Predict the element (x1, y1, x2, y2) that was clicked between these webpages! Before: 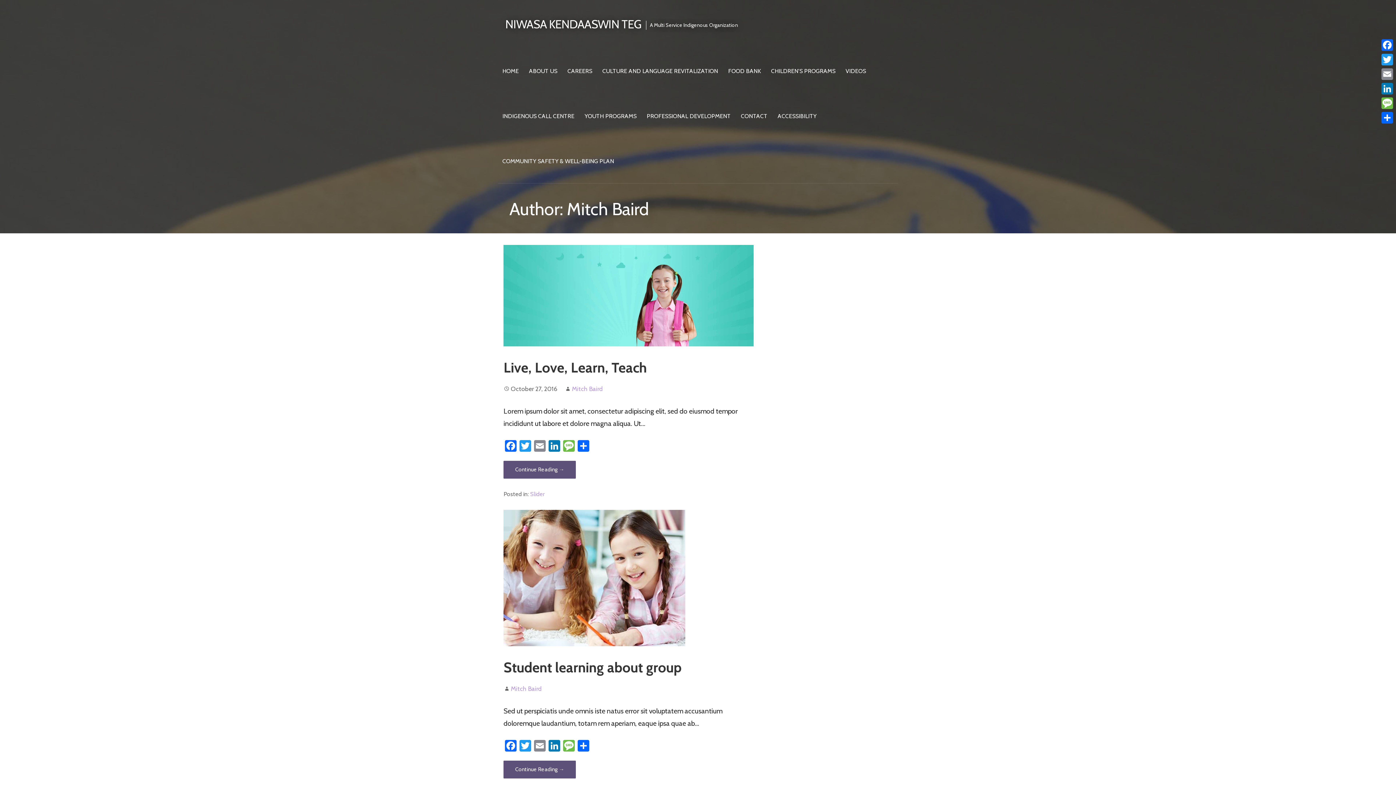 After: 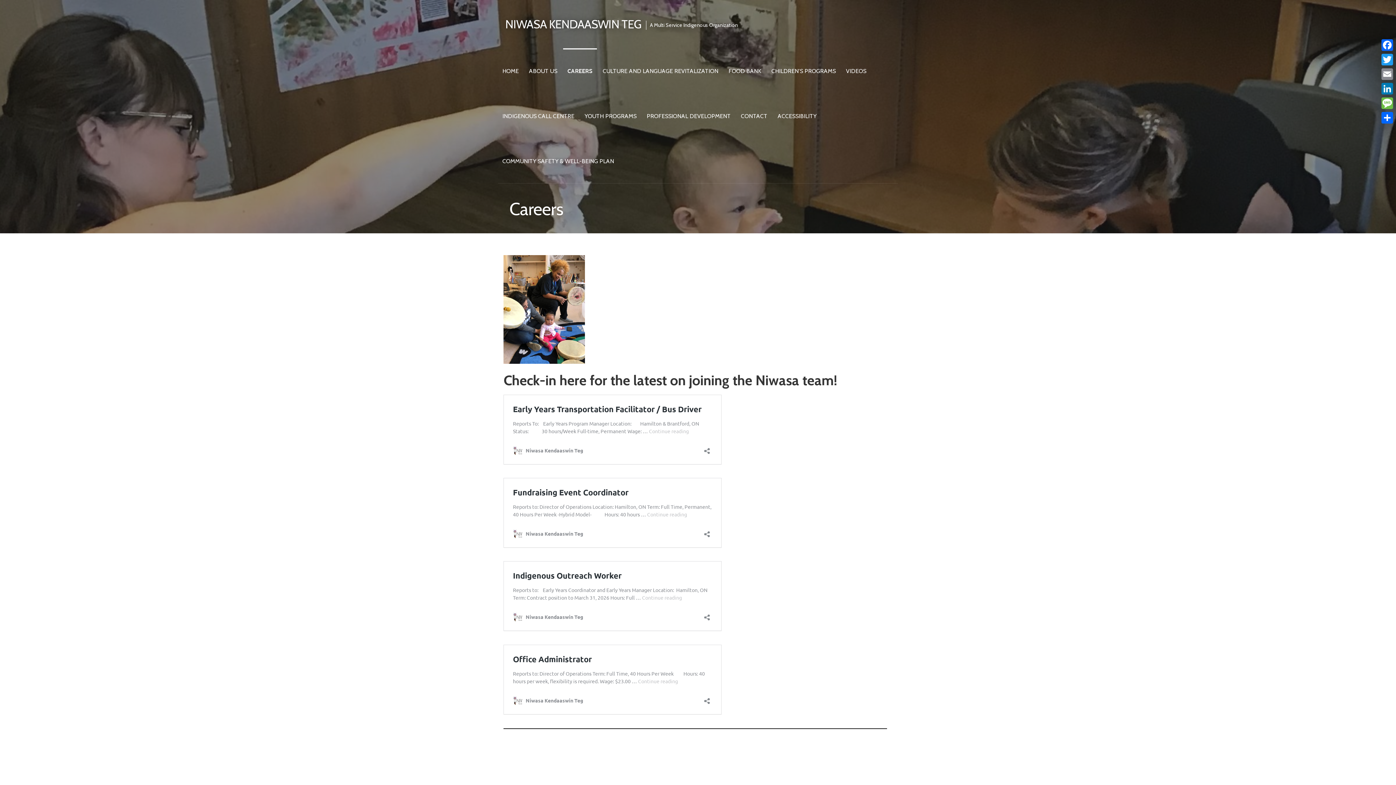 Action: bbox: (563, 48, 596, 93) label: CAREERS